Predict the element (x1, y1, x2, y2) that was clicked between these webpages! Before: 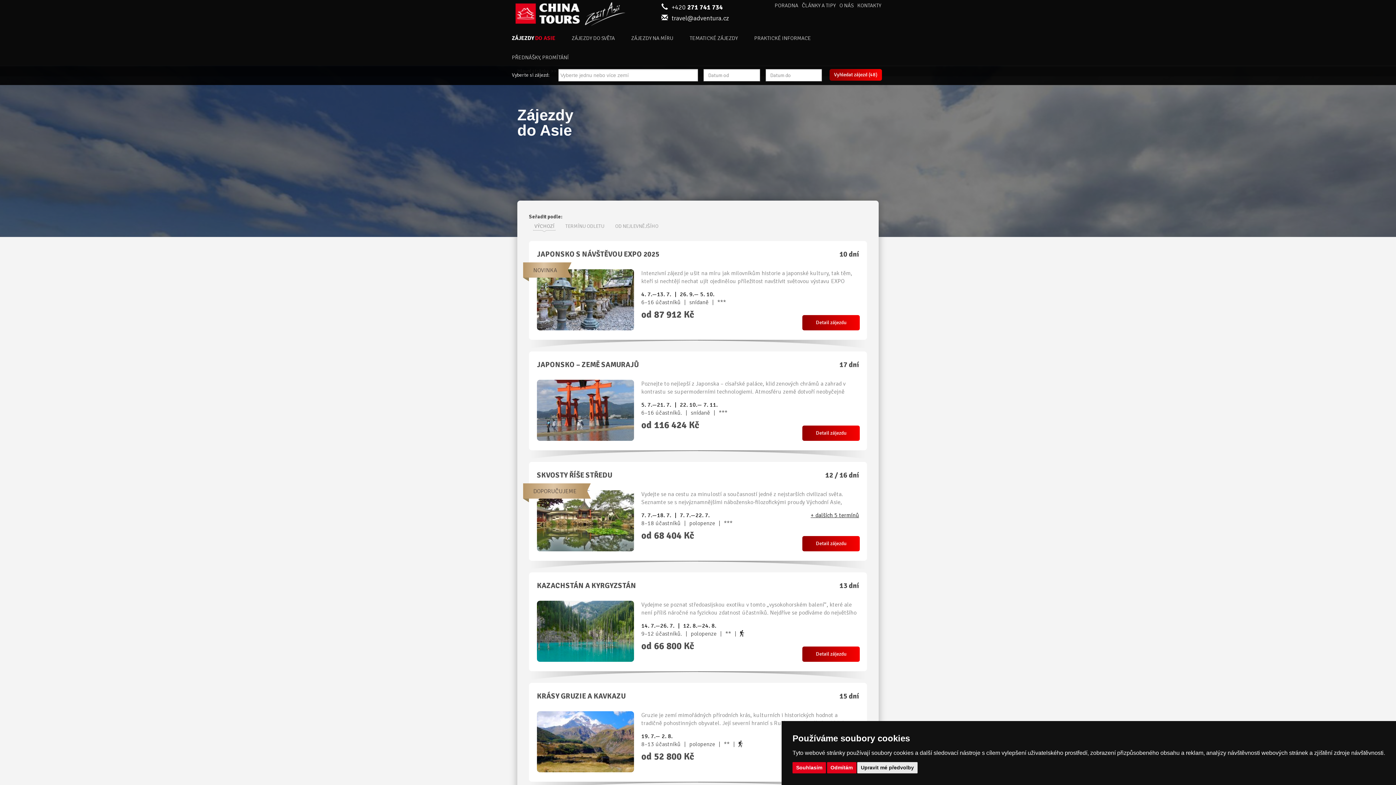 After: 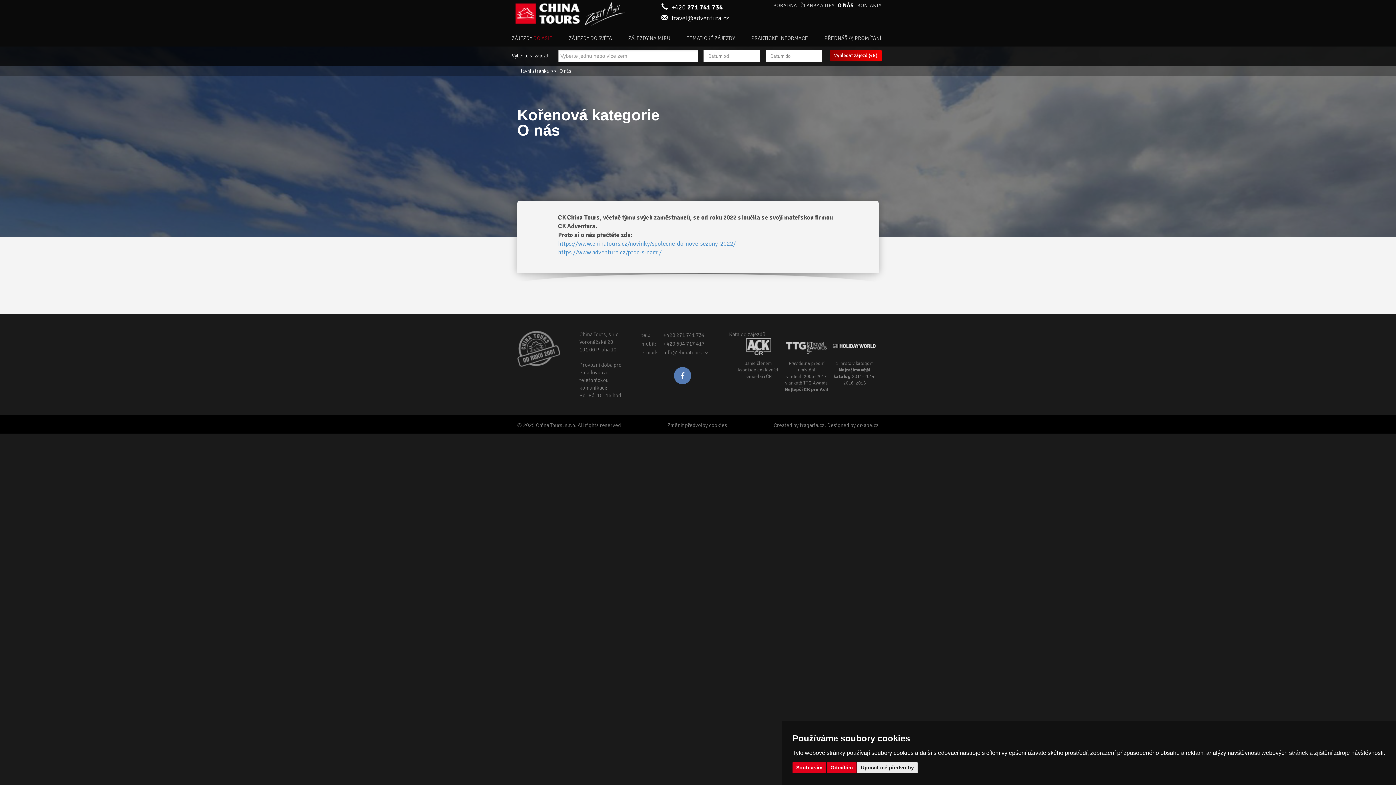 Action: bbox: (835, 1, 853, 12) label: O NÁS